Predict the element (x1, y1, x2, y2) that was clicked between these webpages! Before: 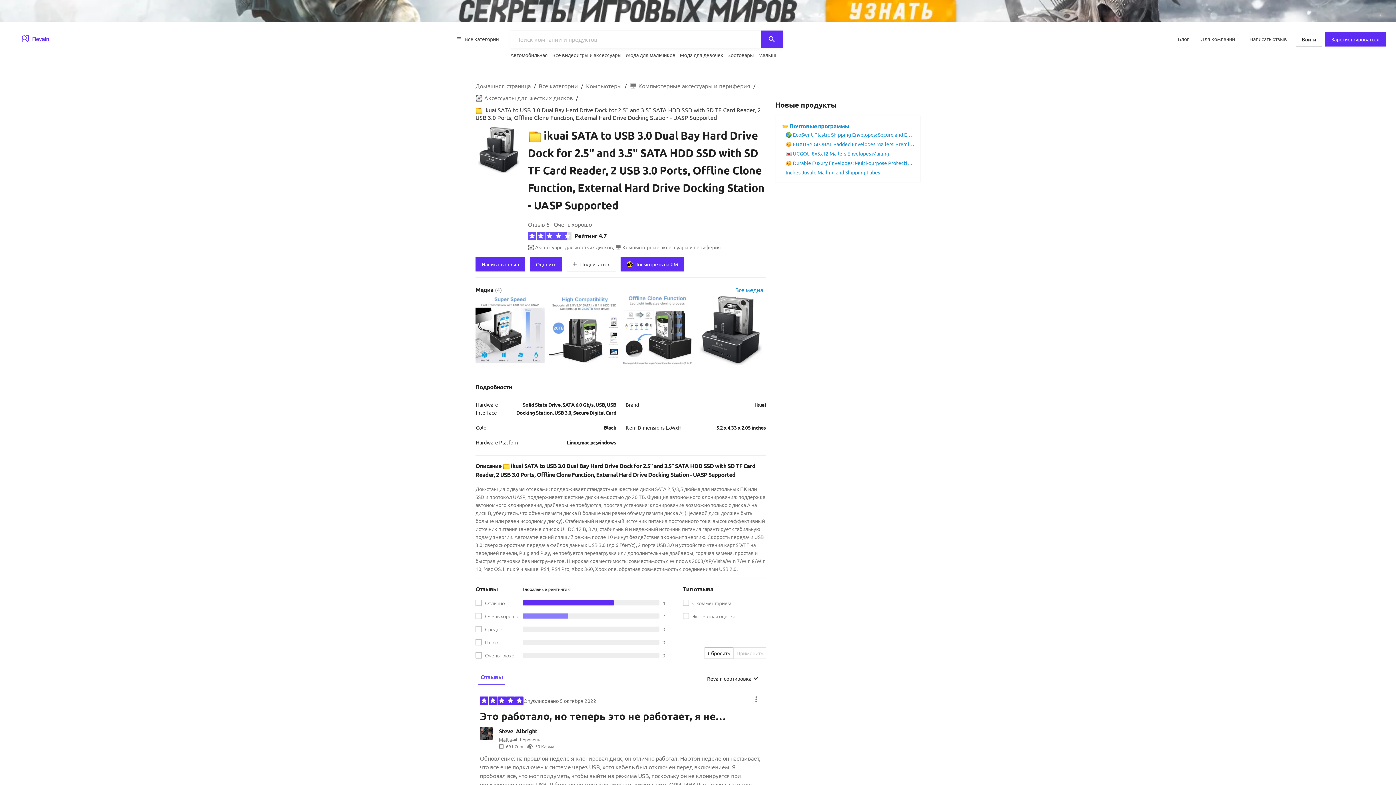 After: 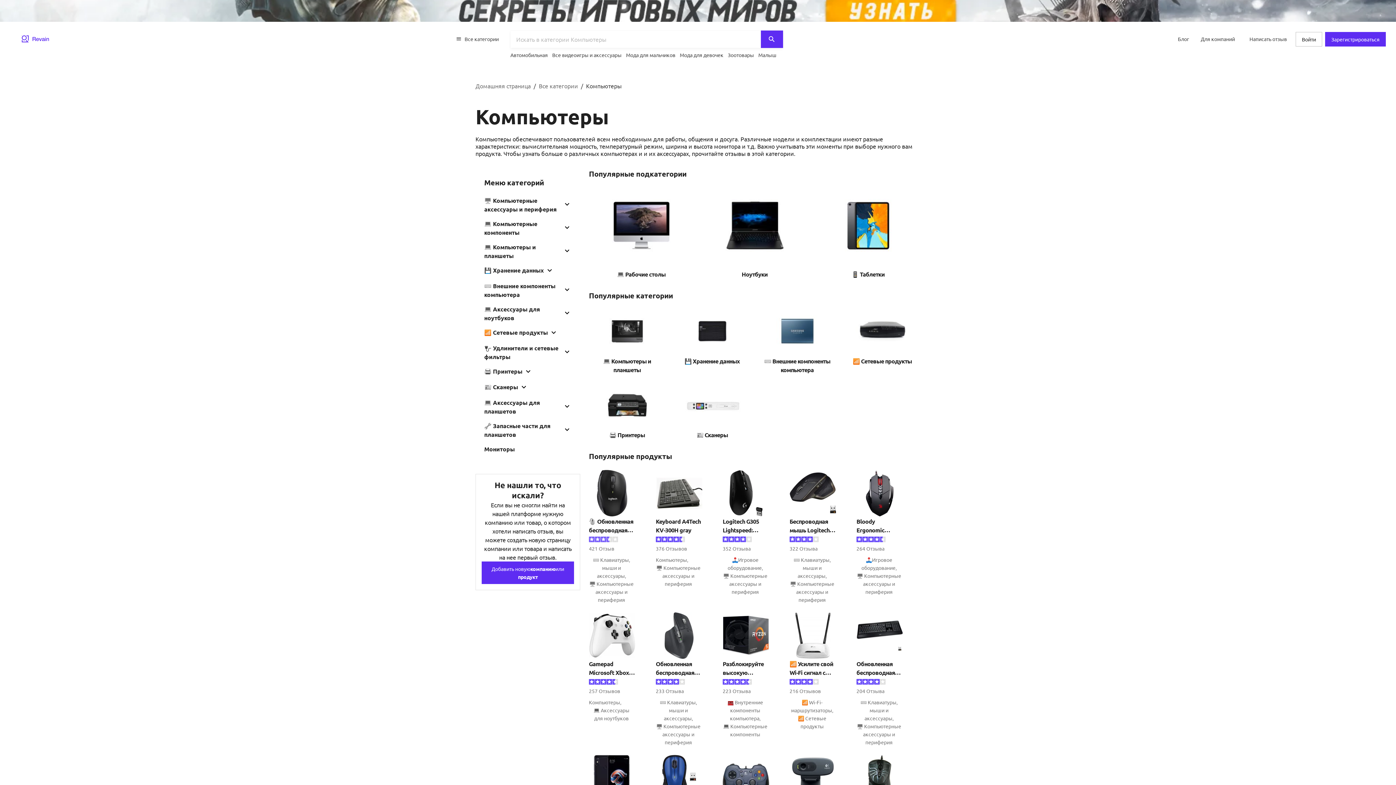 Action: label: Компьютеры bbox: (586, 82, 621, 89)